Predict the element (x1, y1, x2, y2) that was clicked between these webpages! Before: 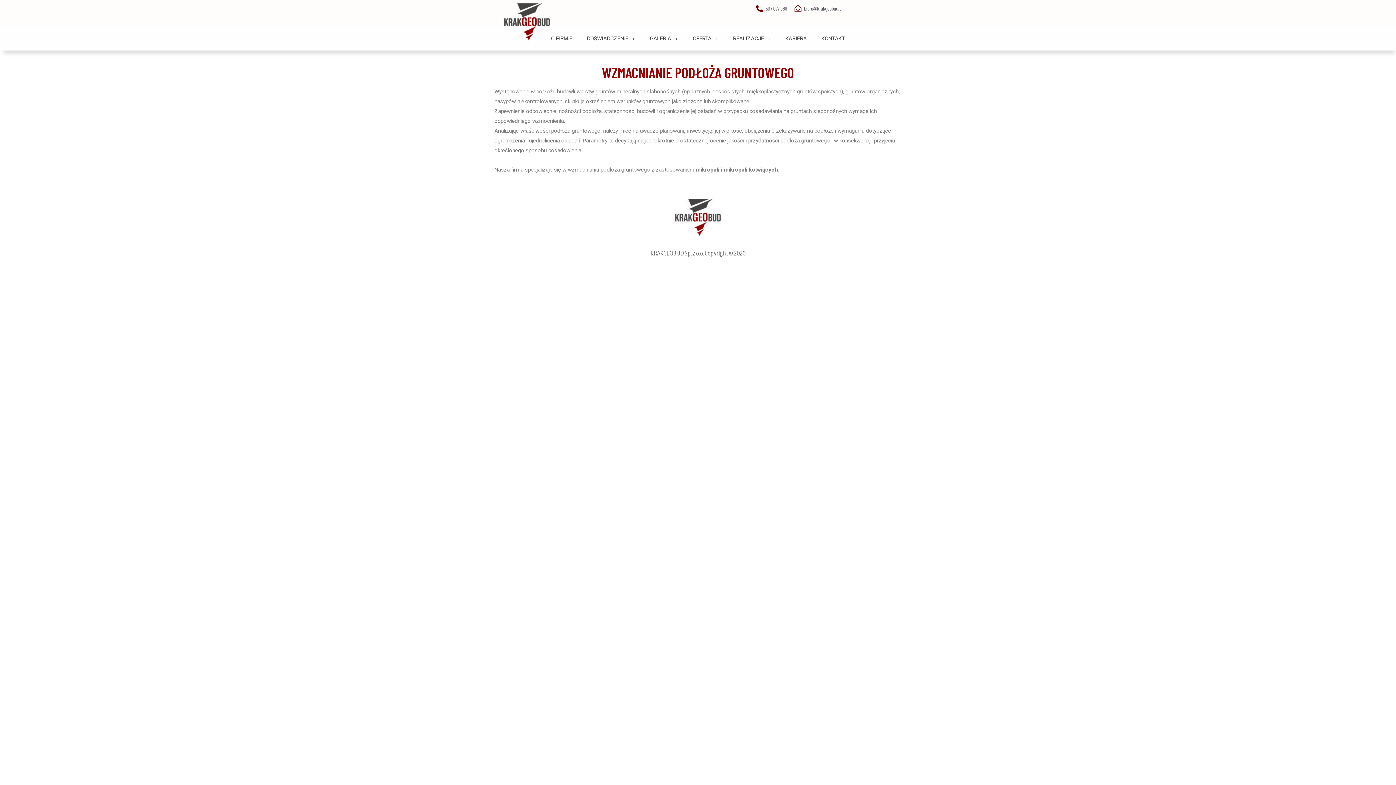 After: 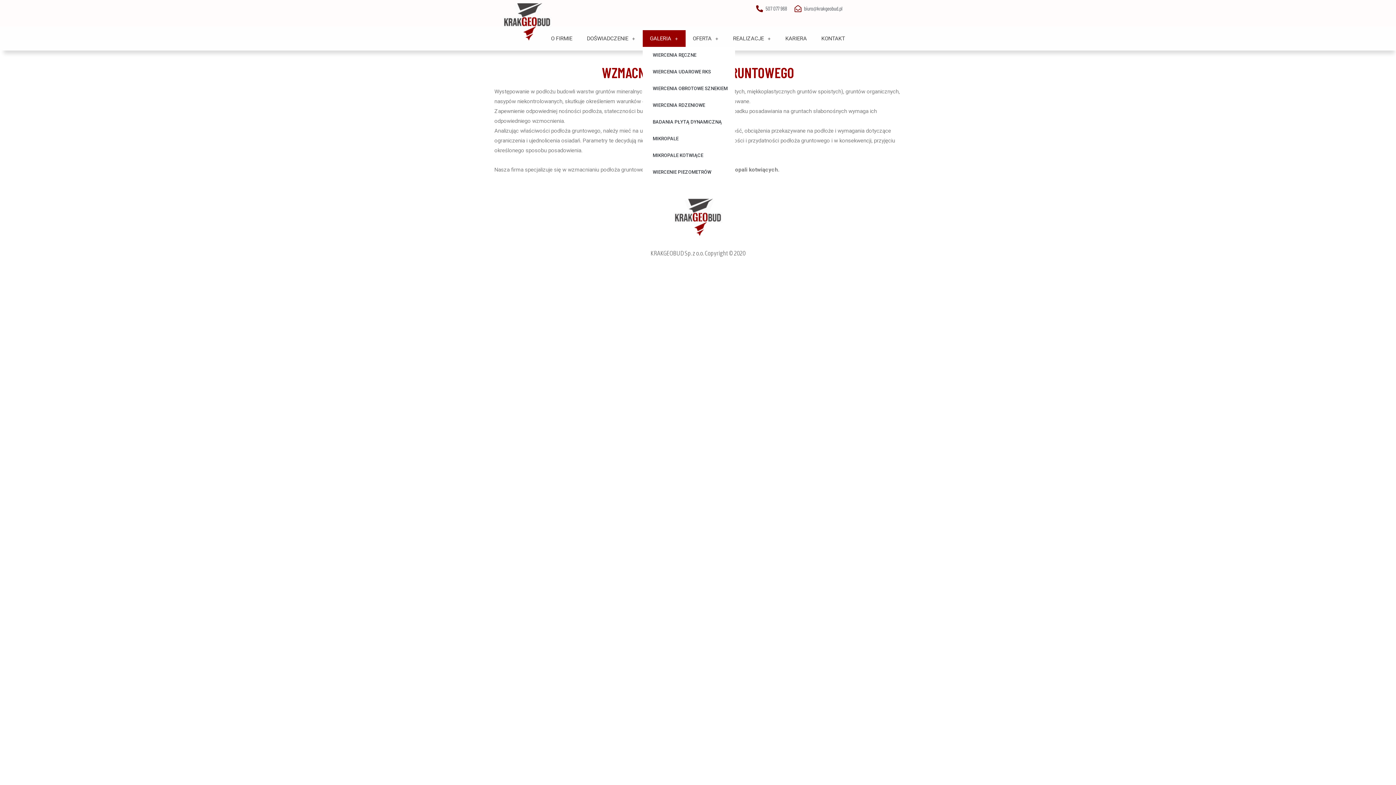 Action: bbox: (642, 30, 685, 46) label: GALERIA